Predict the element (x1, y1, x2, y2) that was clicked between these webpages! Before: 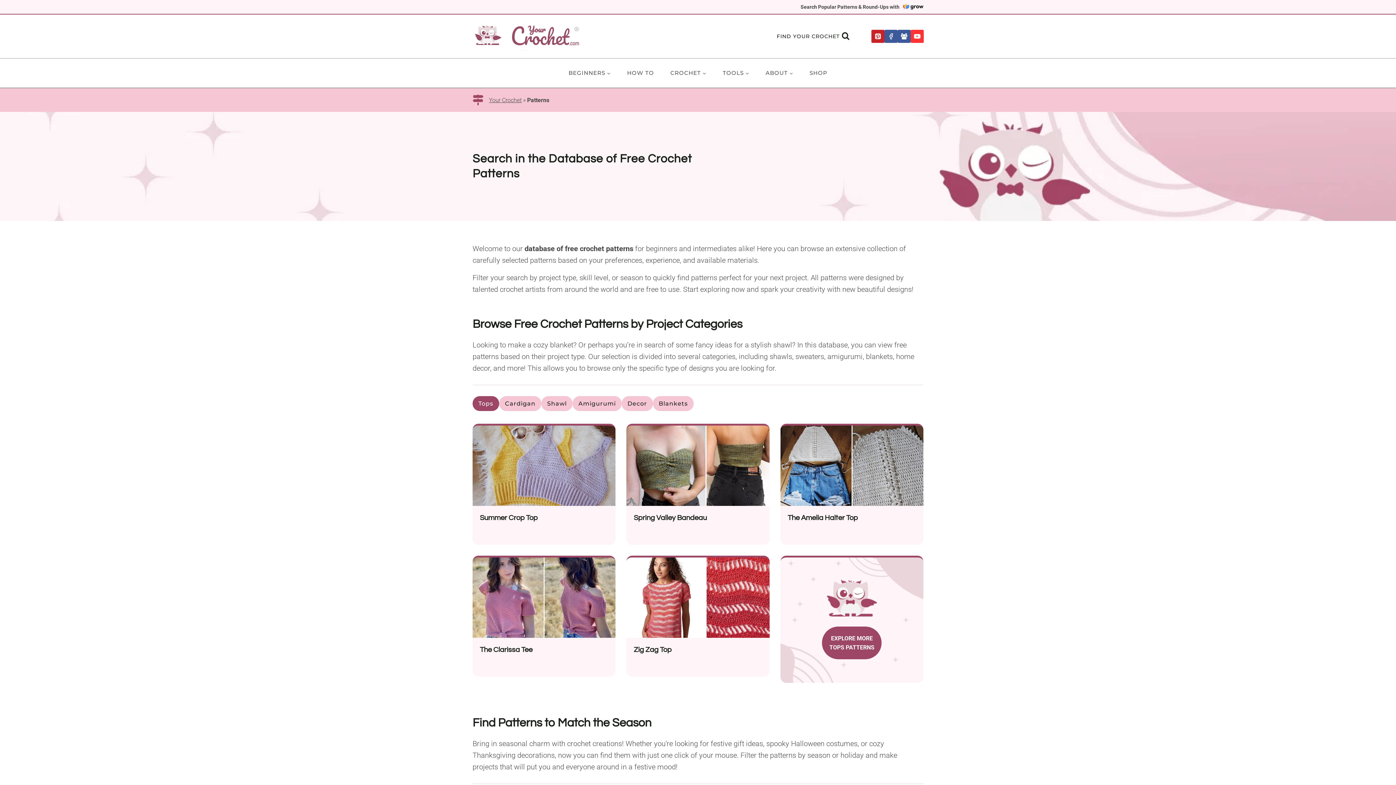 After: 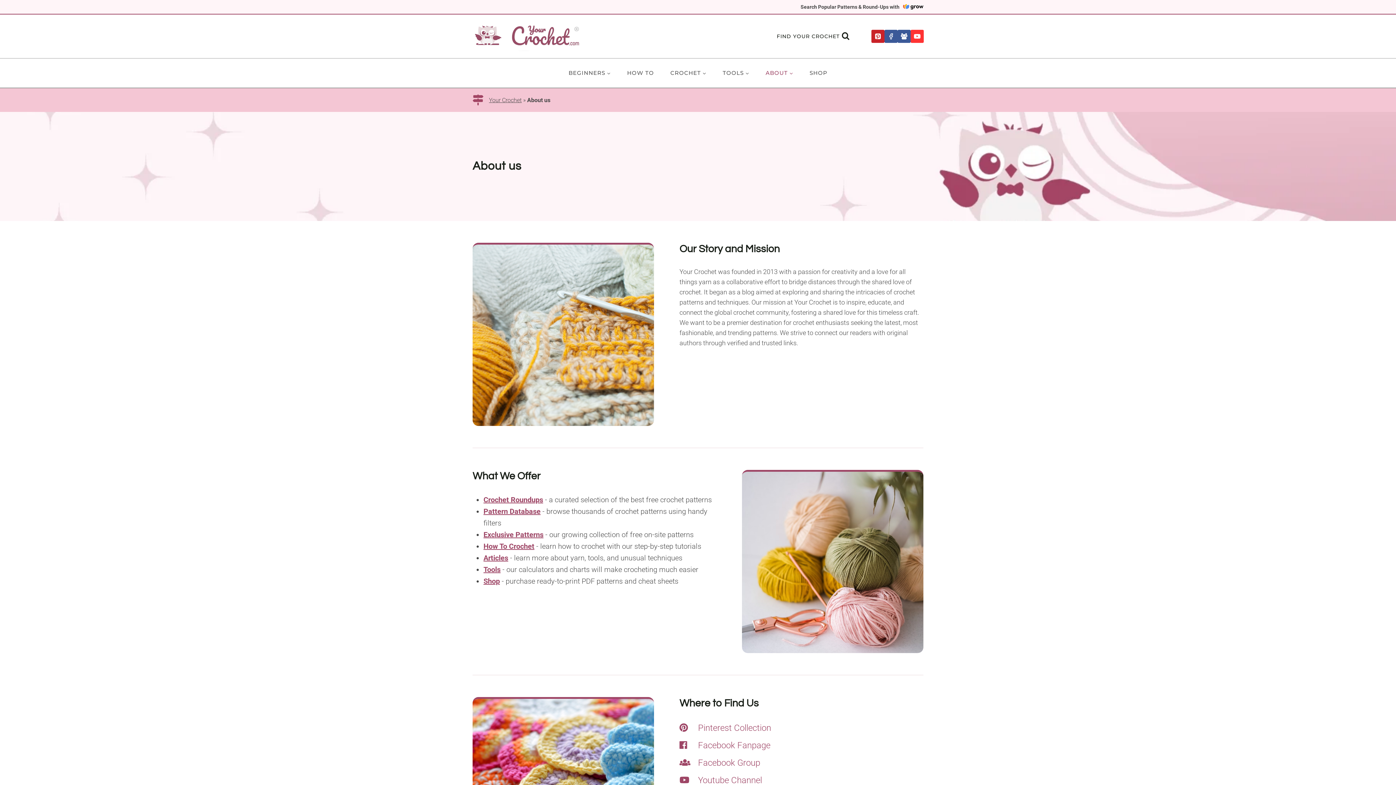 Action: label: ABOUT bbox: (757, 67, 801, 78)